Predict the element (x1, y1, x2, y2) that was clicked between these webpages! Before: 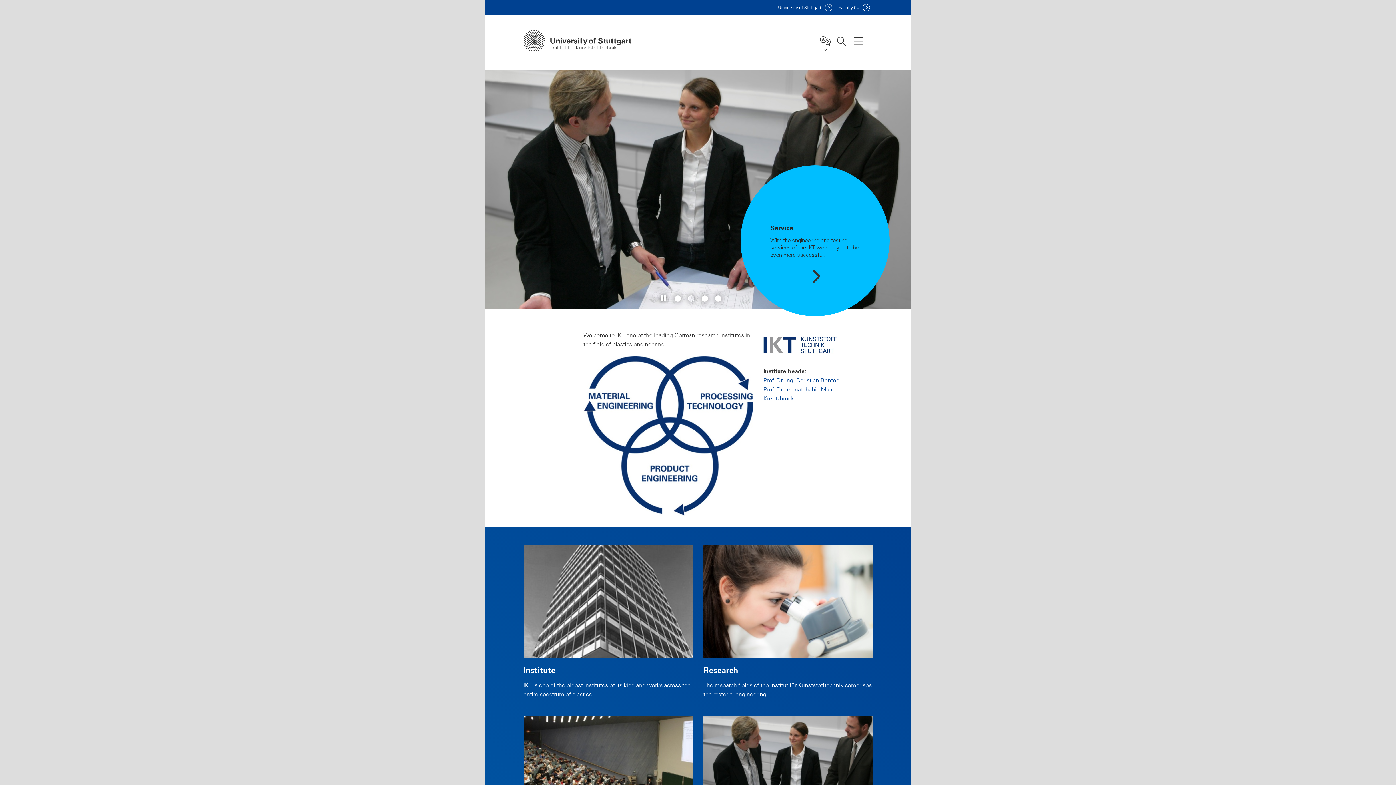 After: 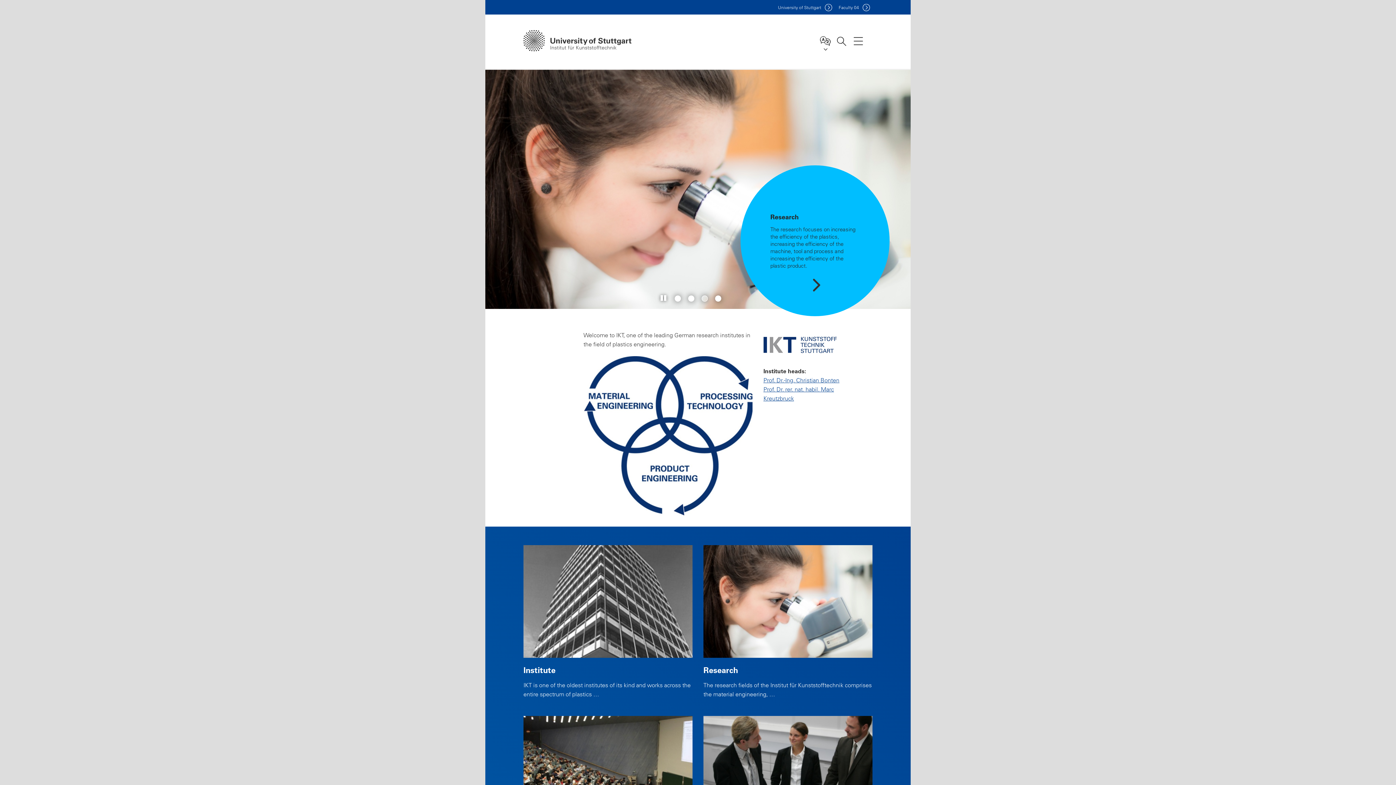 Action: label: Institut für Kunststofftechnik bbox: (523, 29, 631, 51)